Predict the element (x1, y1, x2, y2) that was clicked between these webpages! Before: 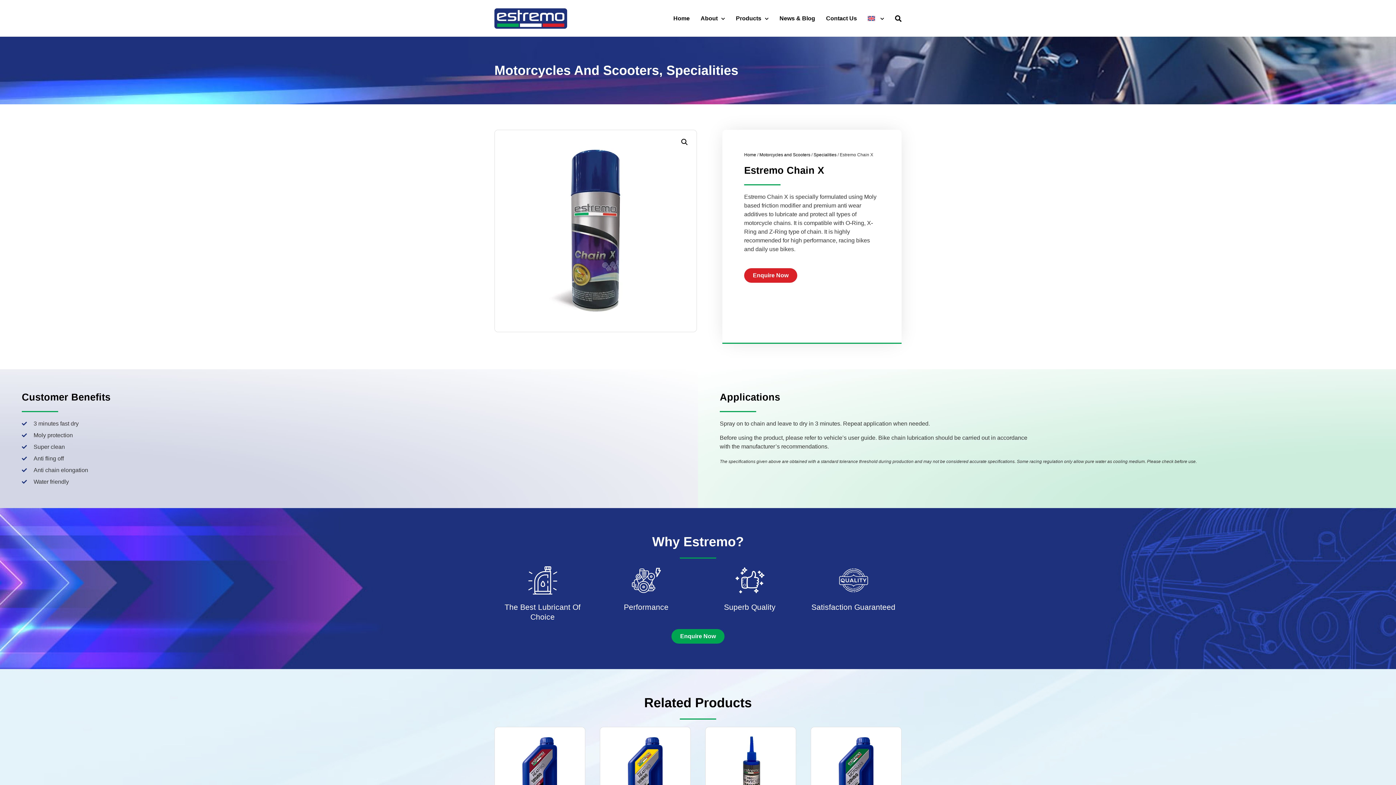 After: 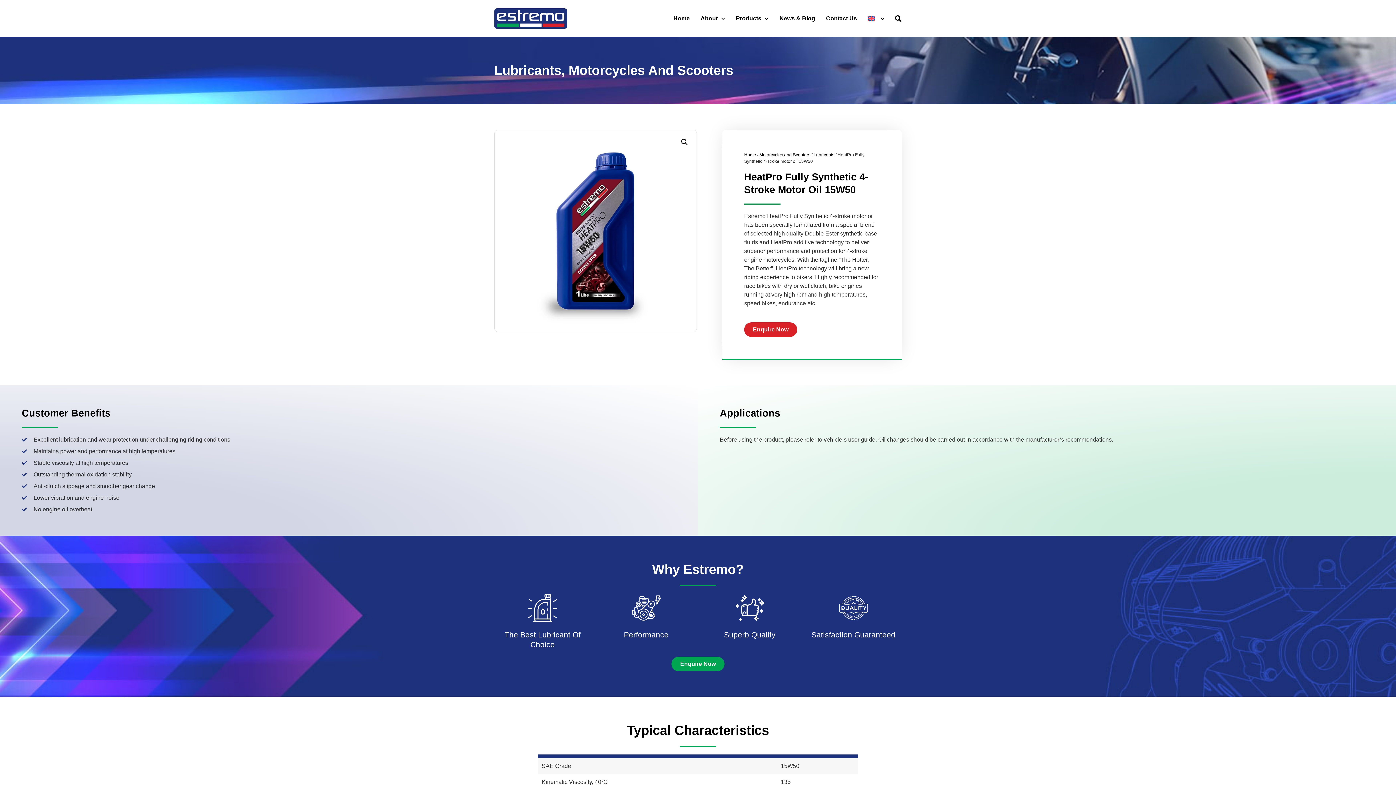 Action: bbox: (494, 727, 585, 817)